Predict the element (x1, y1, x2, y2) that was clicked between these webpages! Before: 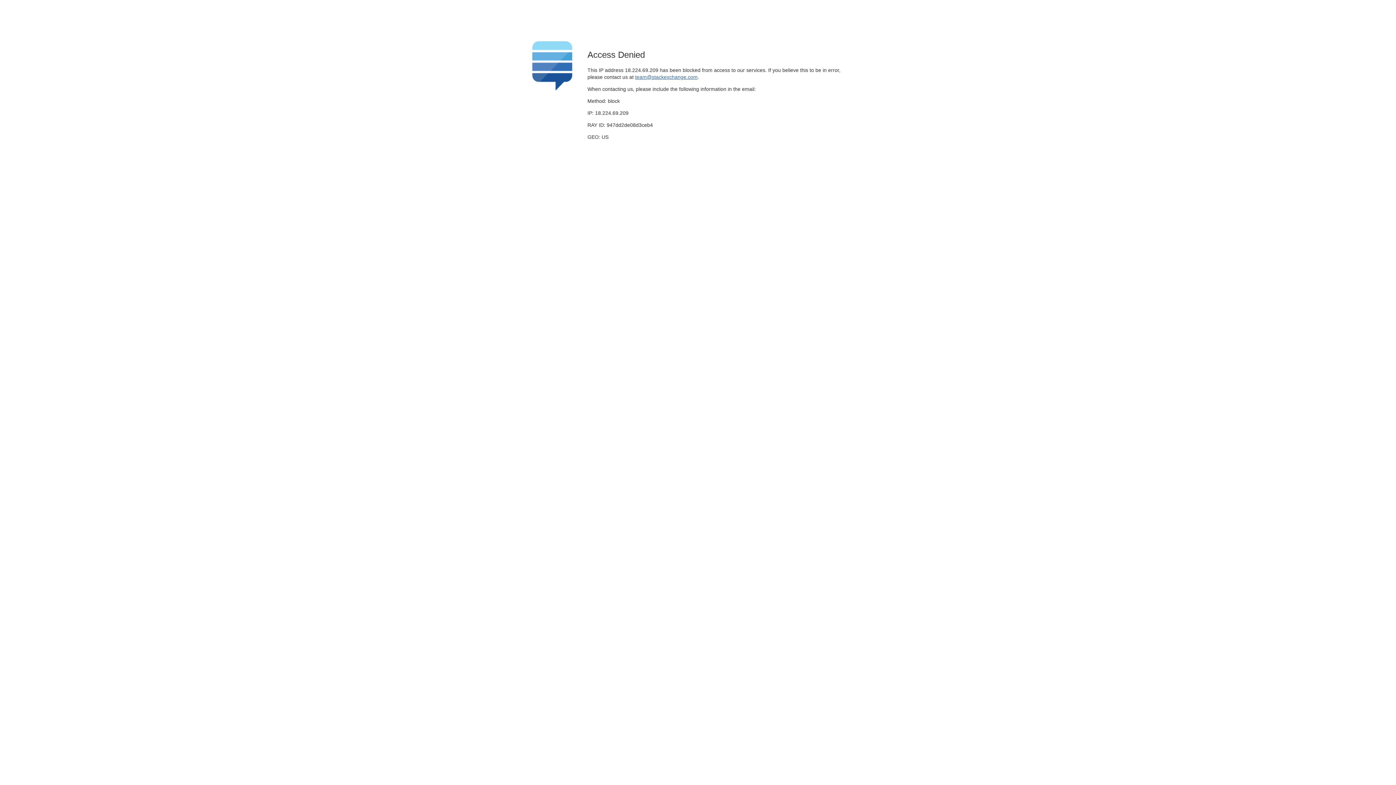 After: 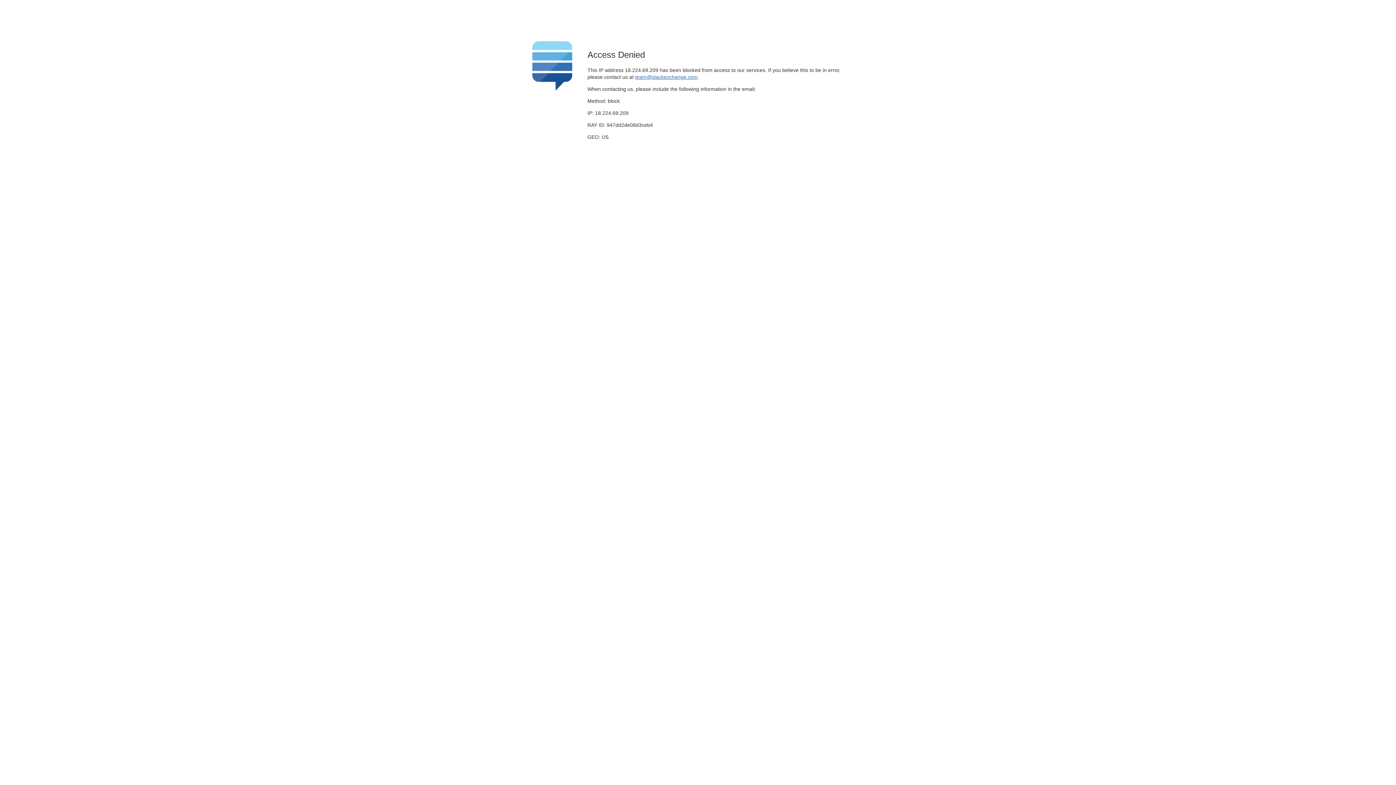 Action: bbox: (635, 74, 697, 79) label: team@stackexchange.com